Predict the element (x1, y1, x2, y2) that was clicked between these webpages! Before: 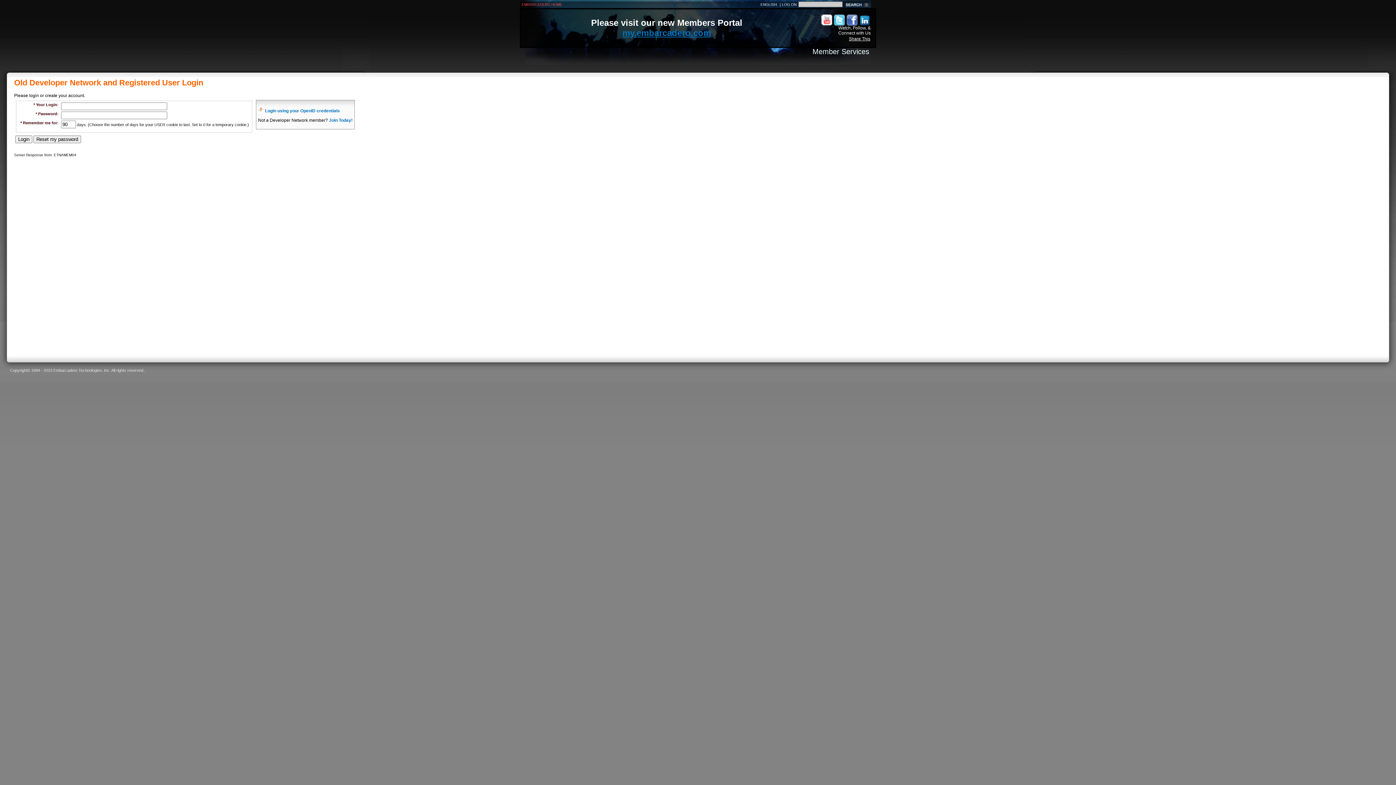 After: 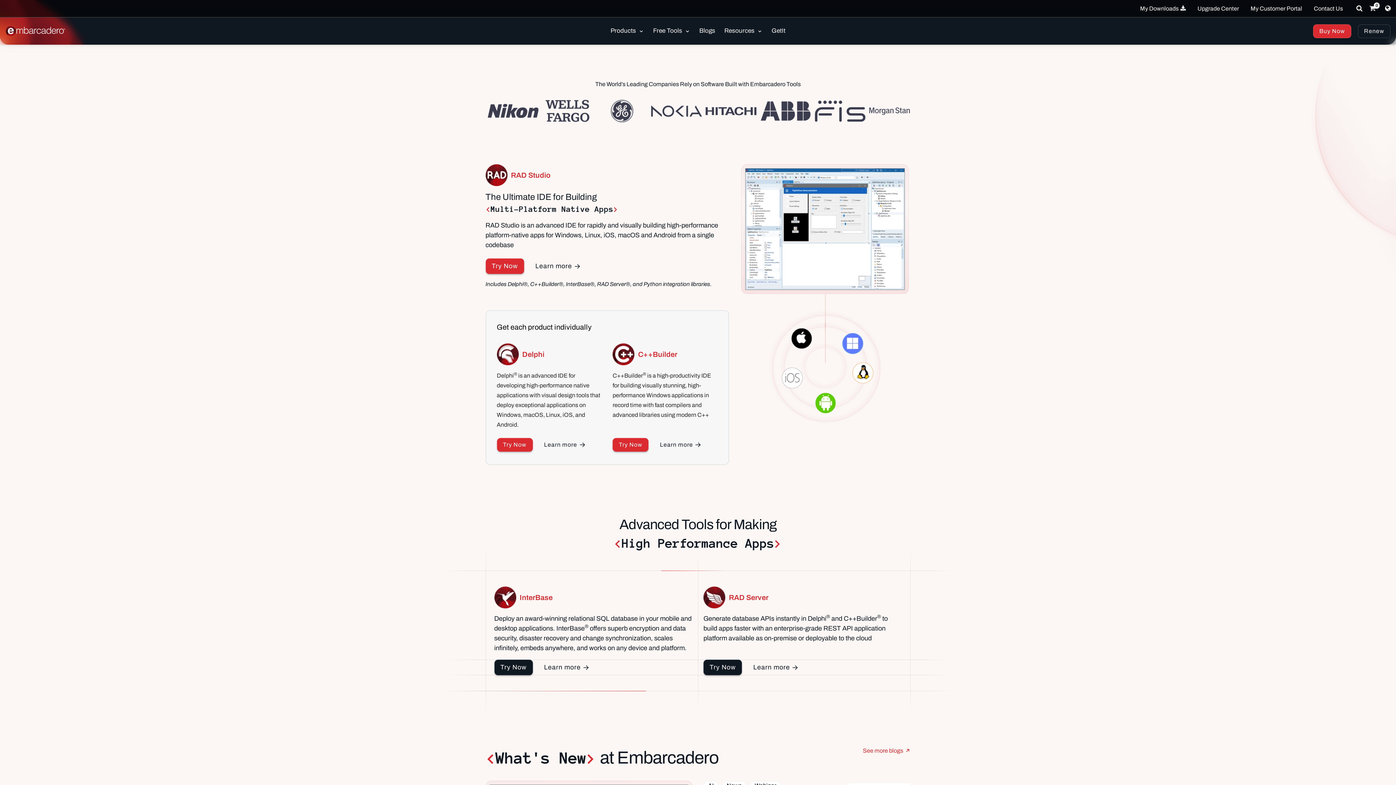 Action: label: EMBARCADERO HOME bbox: (521, 2, 562, 6)